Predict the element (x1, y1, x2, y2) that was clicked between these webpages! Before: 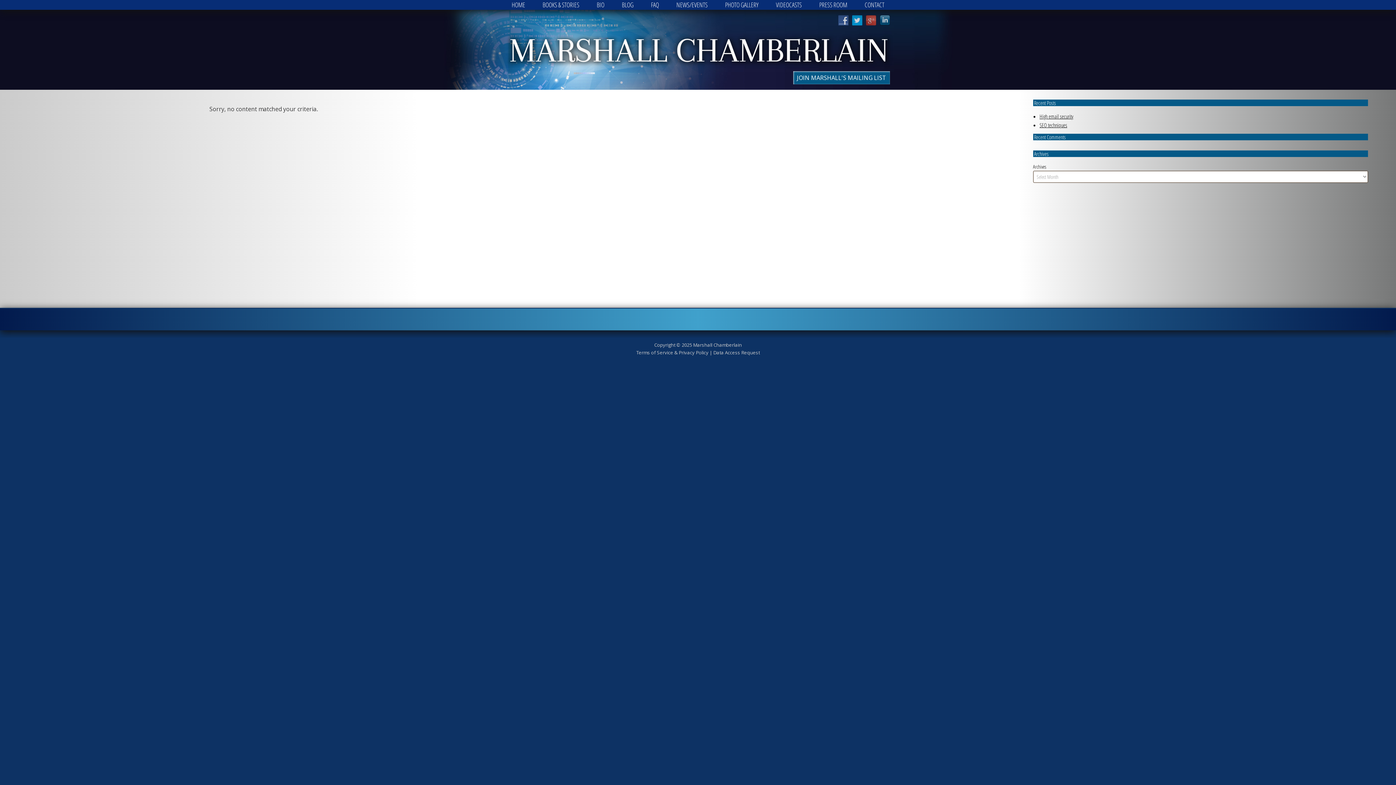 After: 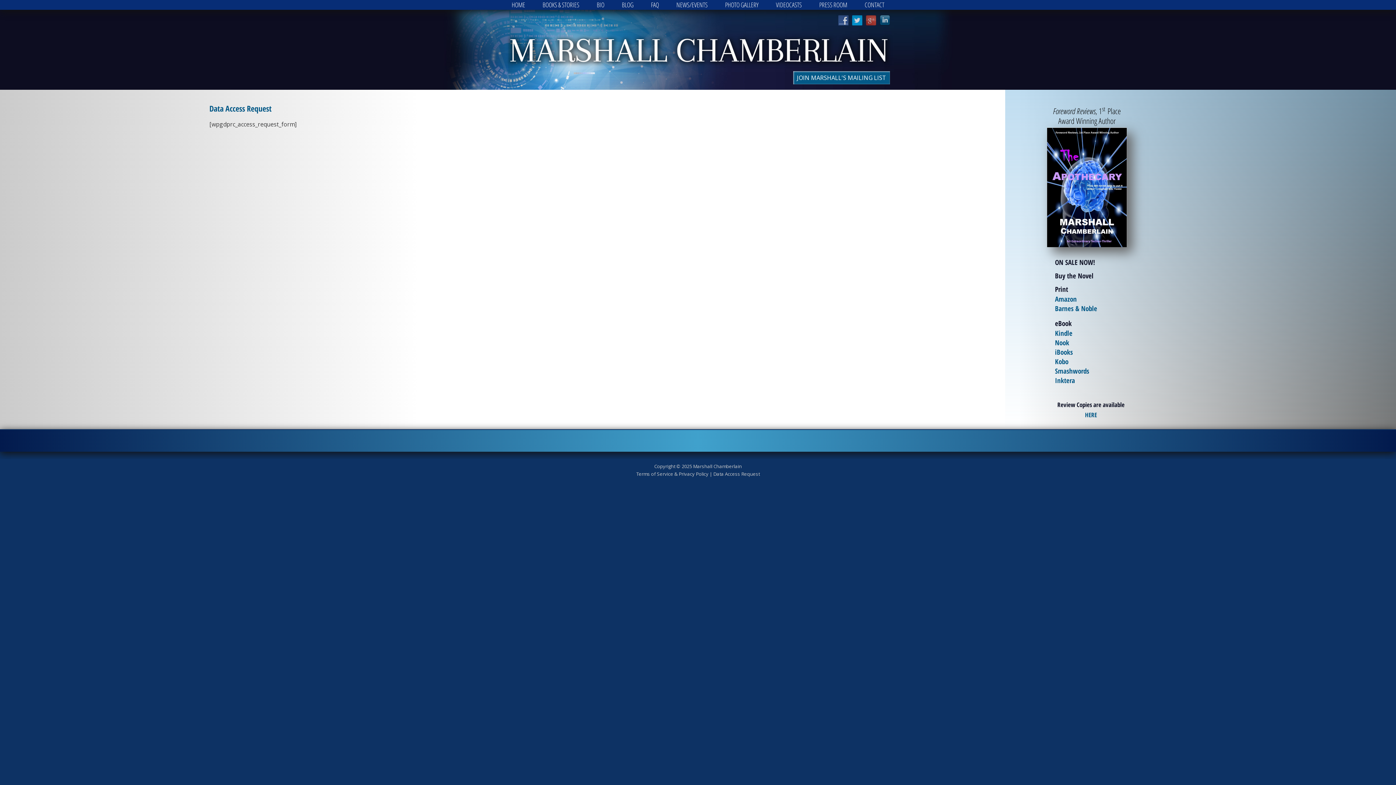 Action: label: Data Access Request bbox: (713, 349, 760, 356)